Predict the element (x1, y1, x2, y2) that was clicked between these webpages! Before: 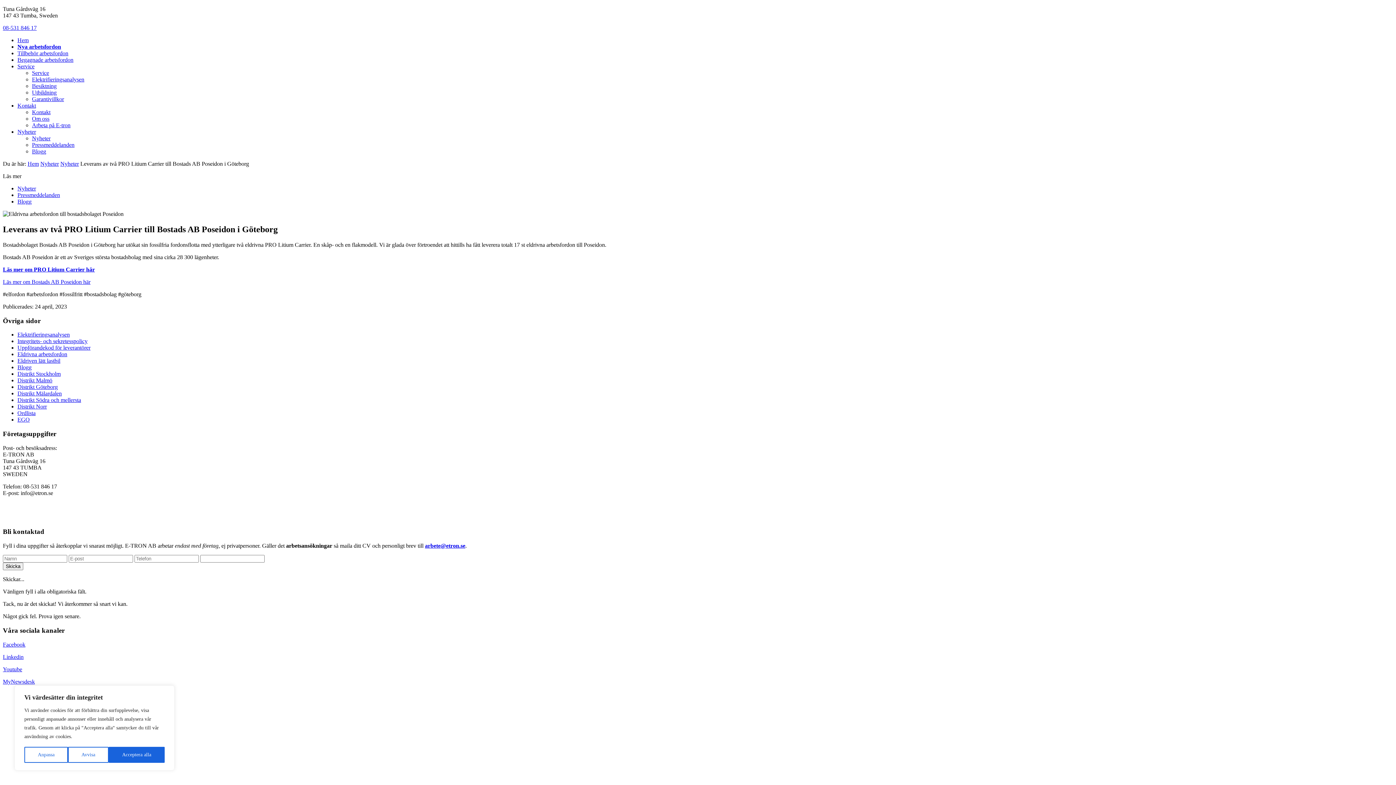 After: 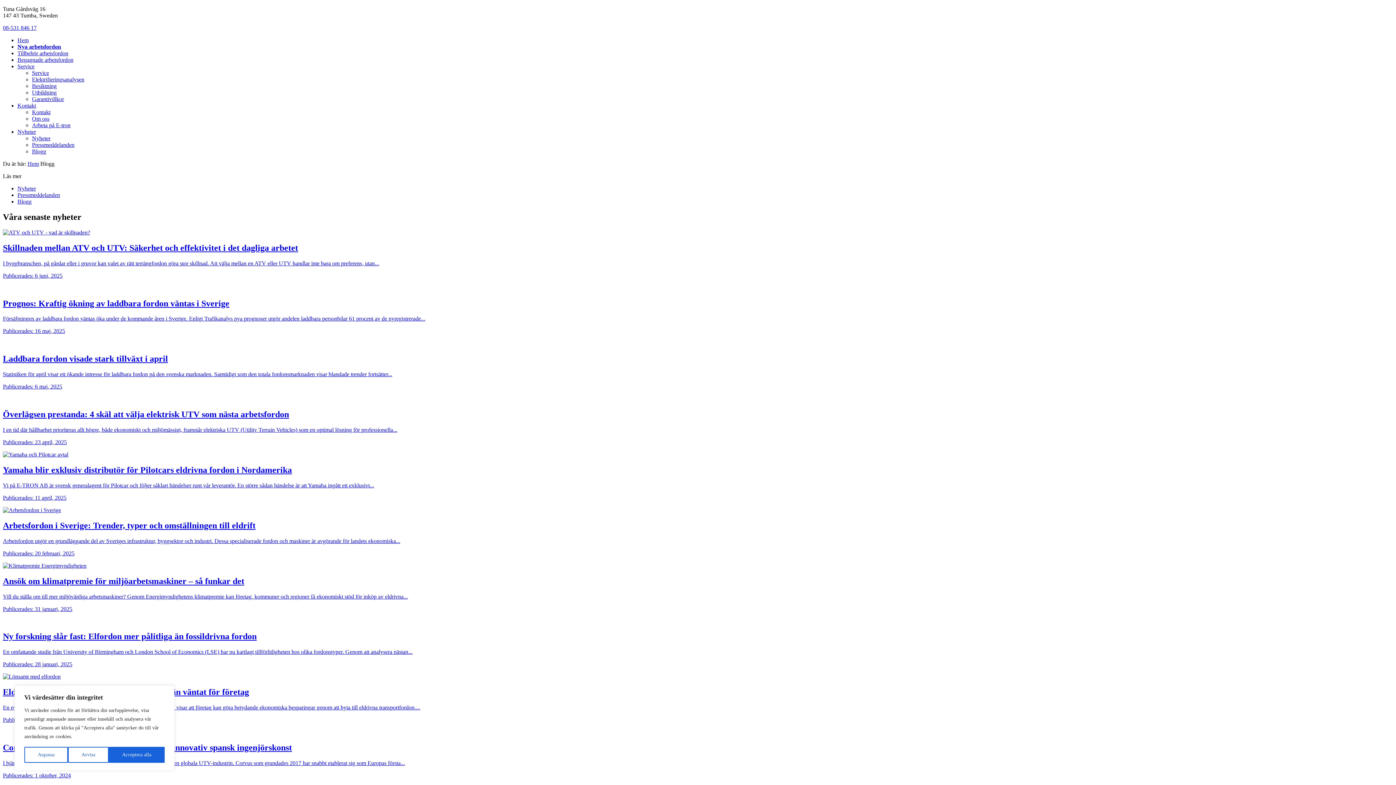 Action: label: Blogg bbox: (17, 198, 31, 204)